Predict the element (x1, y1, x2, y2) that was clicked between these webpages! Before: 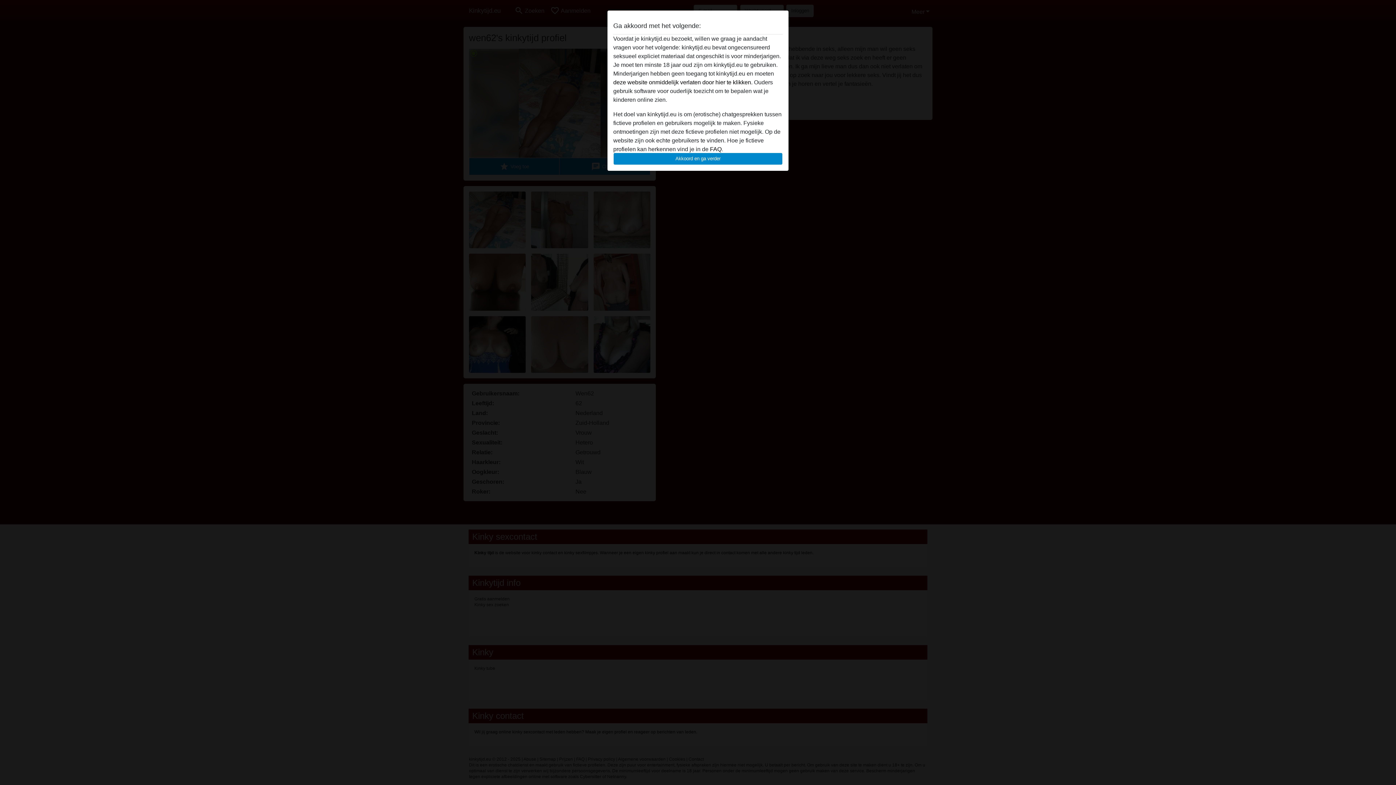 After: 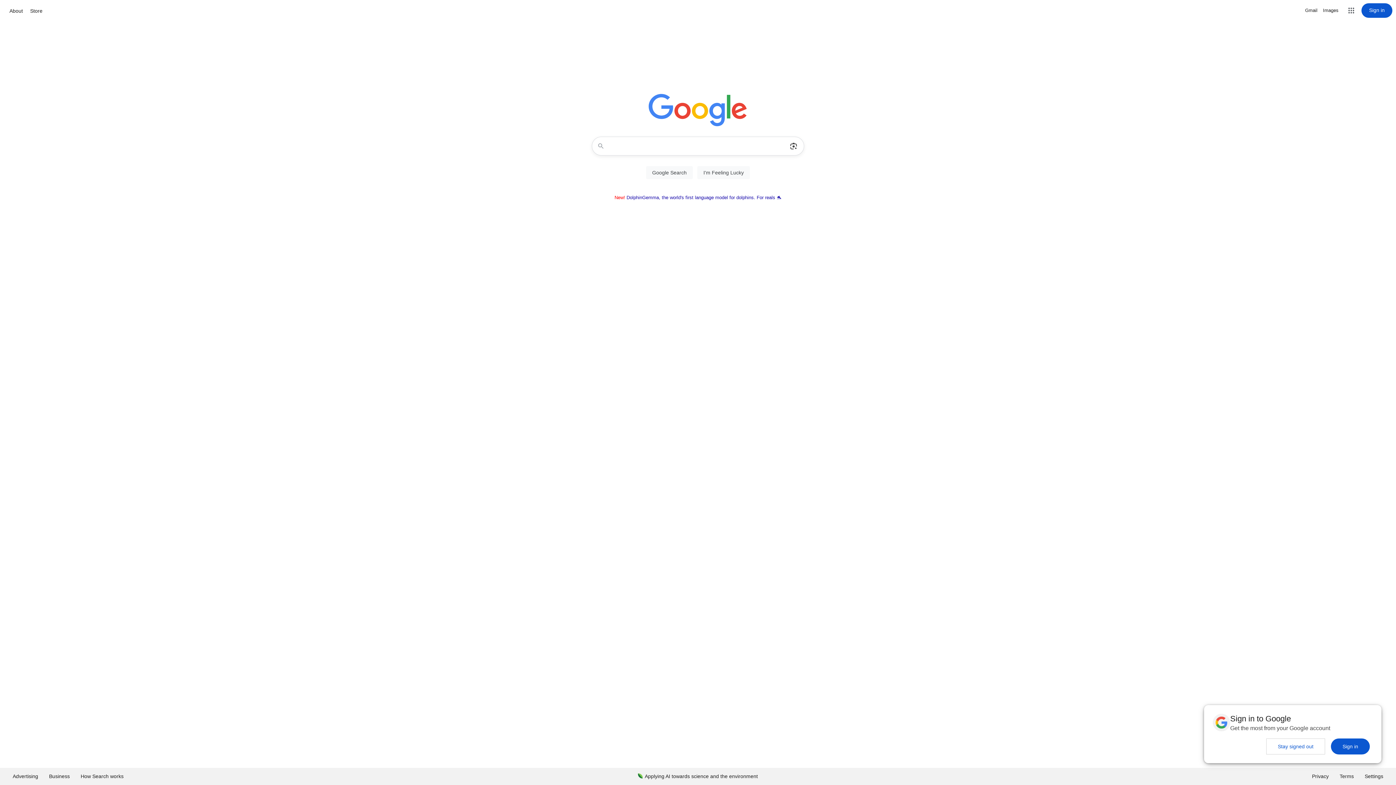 Action: bbox: (613, 79, 752, 85) label: deze website onmiddelijk verlaten door hier te klikken.